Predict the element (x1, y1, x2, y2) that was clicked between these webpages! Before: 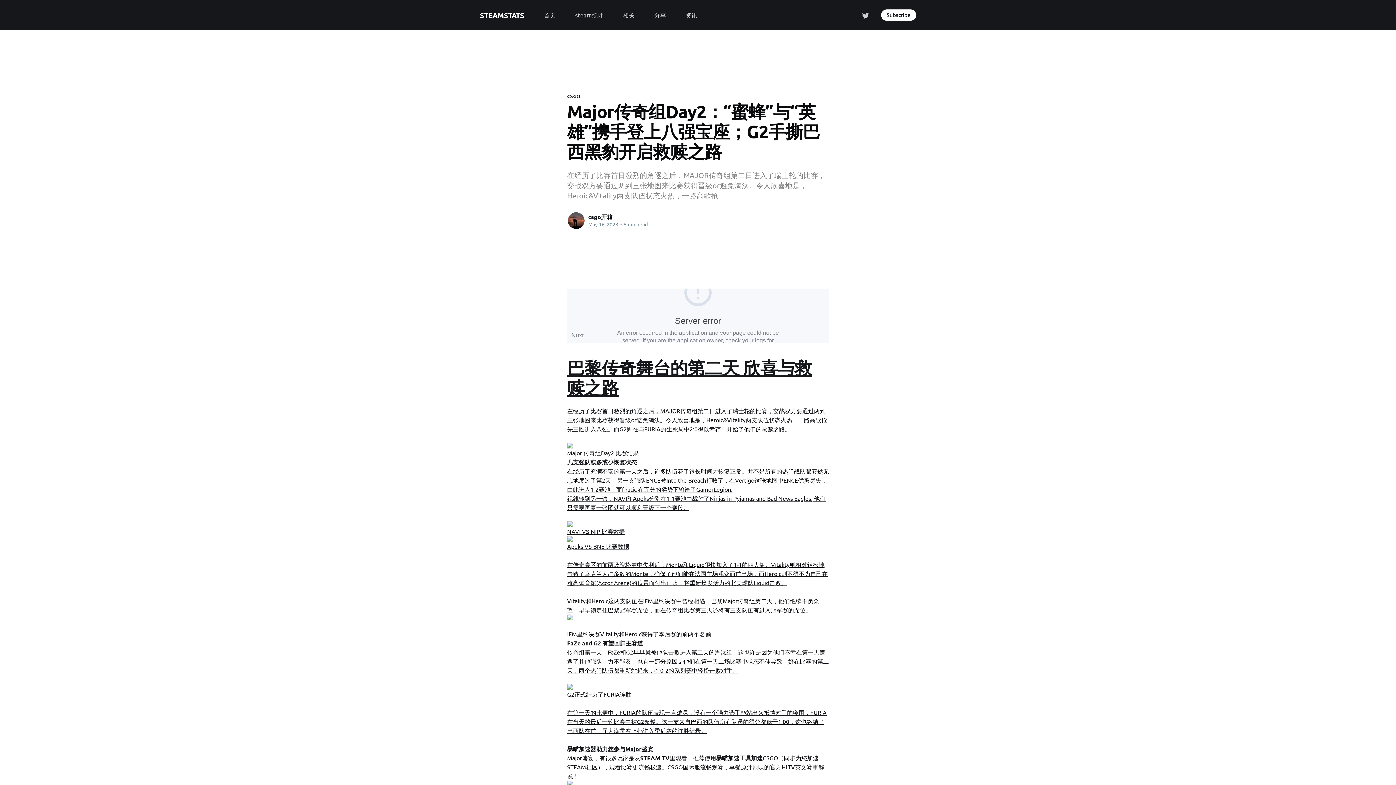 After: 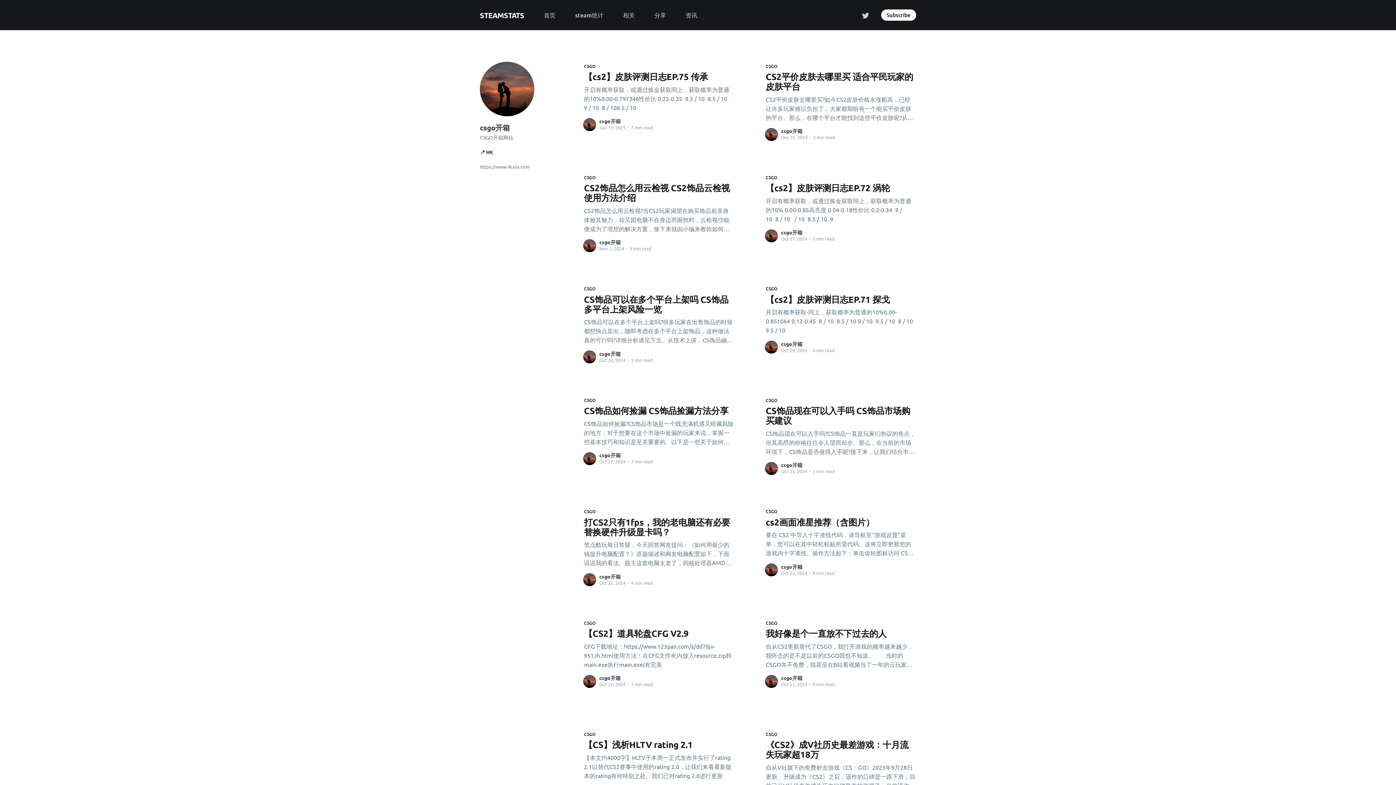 Action: label: csgo开箱 bbox: (588, 213, 612, 220)